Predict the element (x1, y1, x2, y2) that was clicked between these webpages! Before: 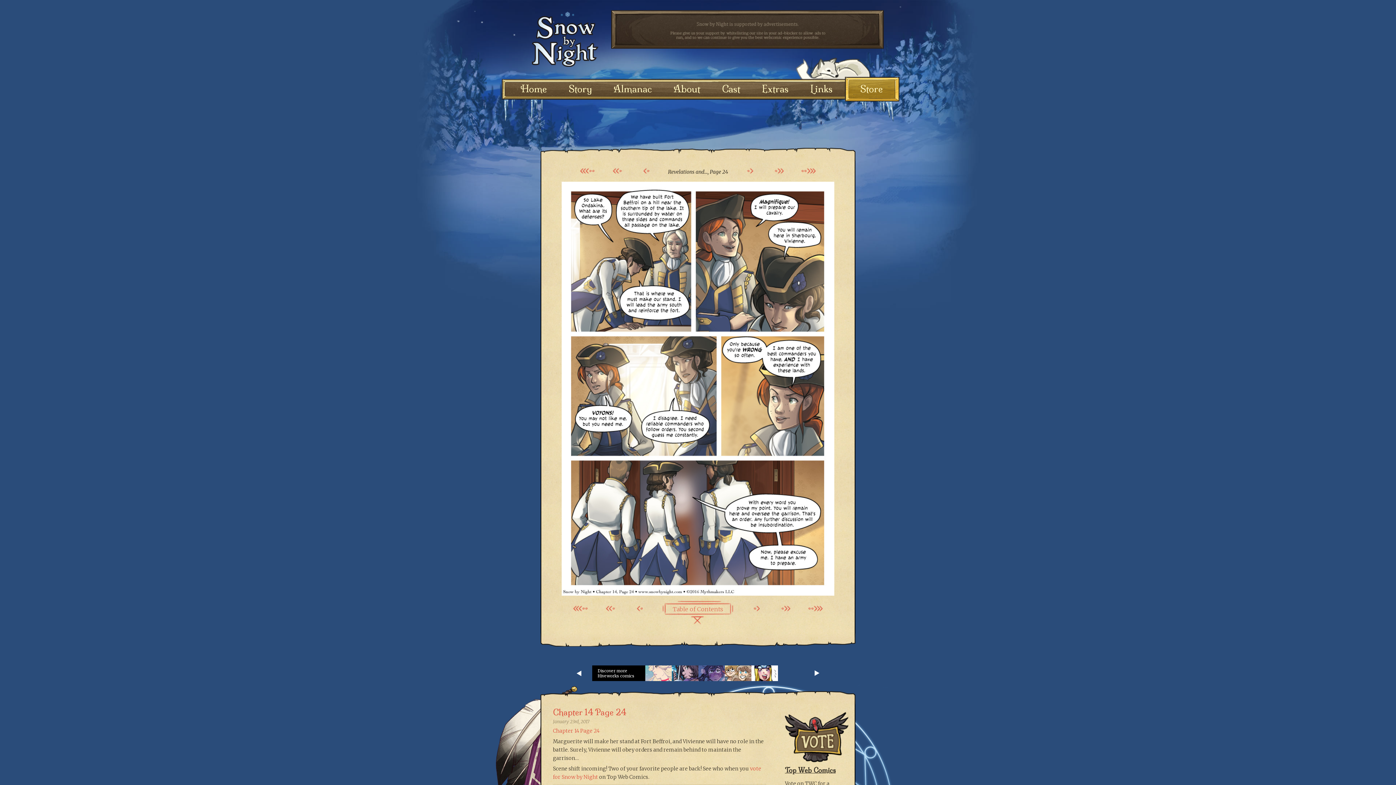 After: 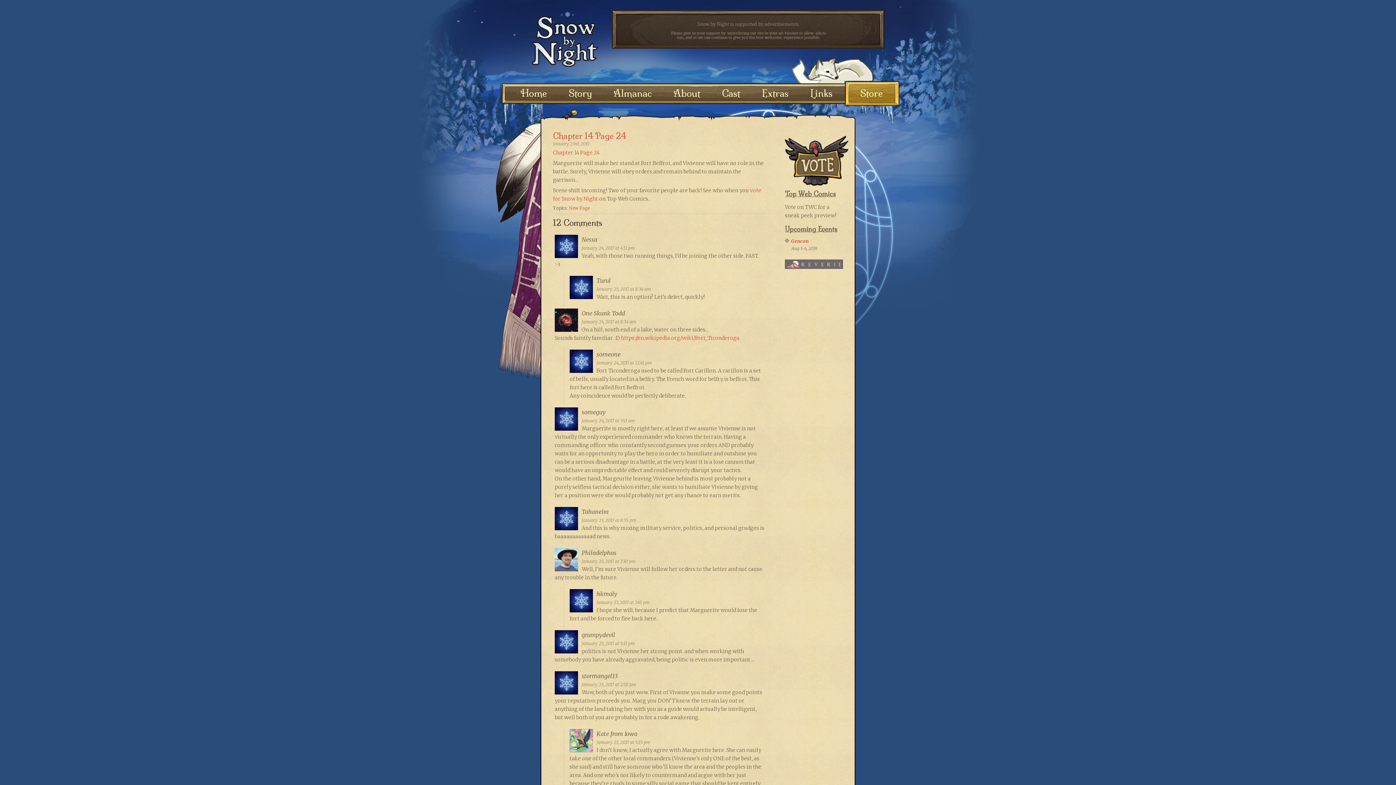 Action: bbox: (553, 707, 626, 717) label: Chapter 14 Page 24